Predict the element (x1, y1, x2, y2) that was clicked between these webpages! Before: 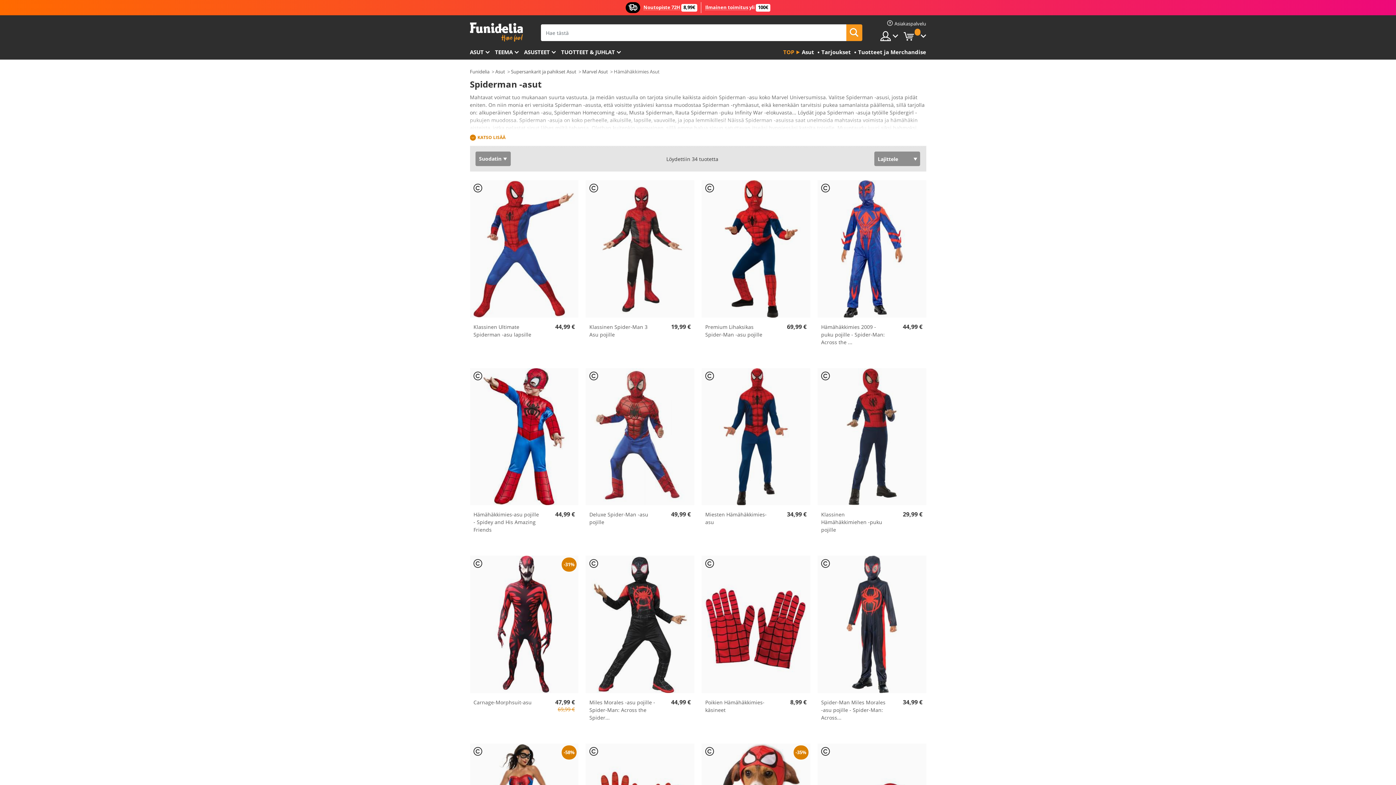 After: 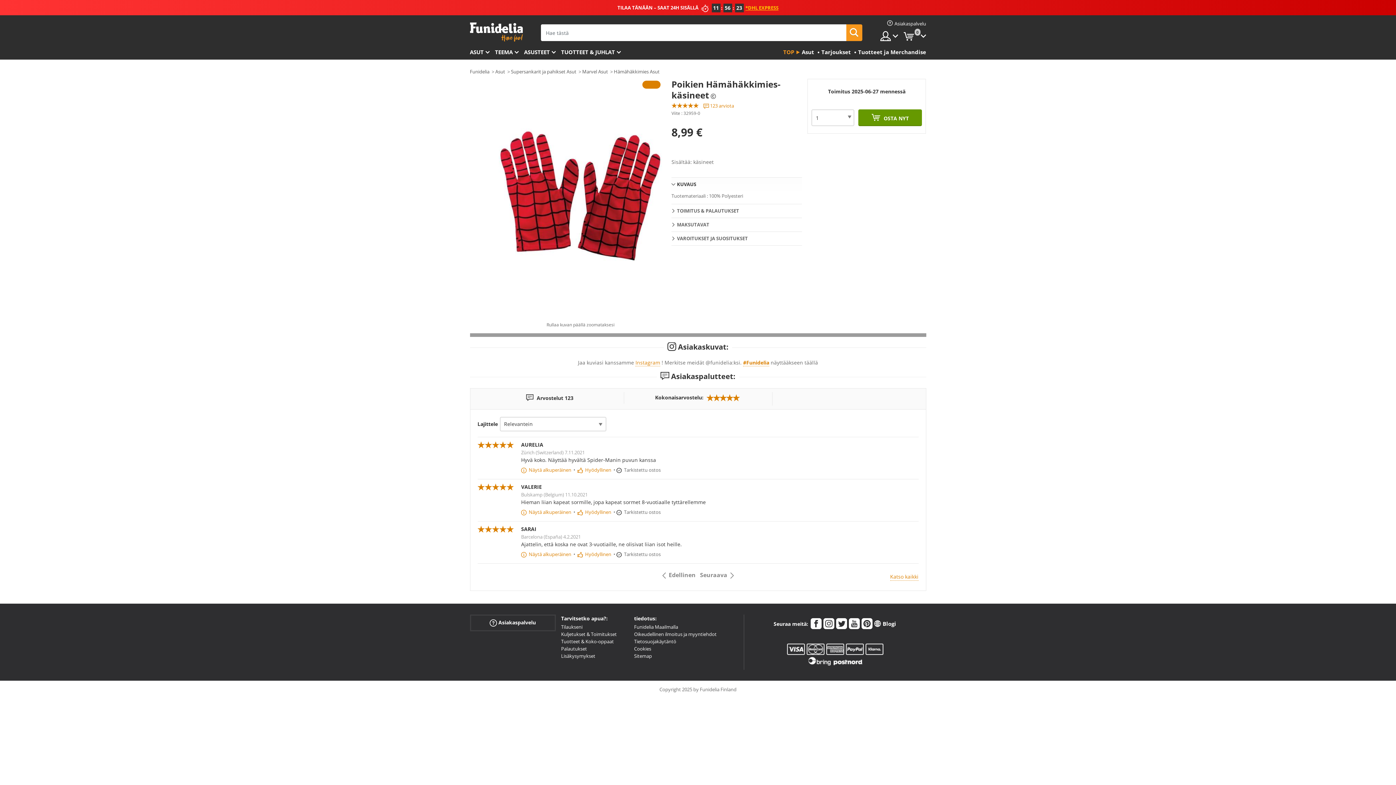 Action: bbox: (701, 556, 810, 693)